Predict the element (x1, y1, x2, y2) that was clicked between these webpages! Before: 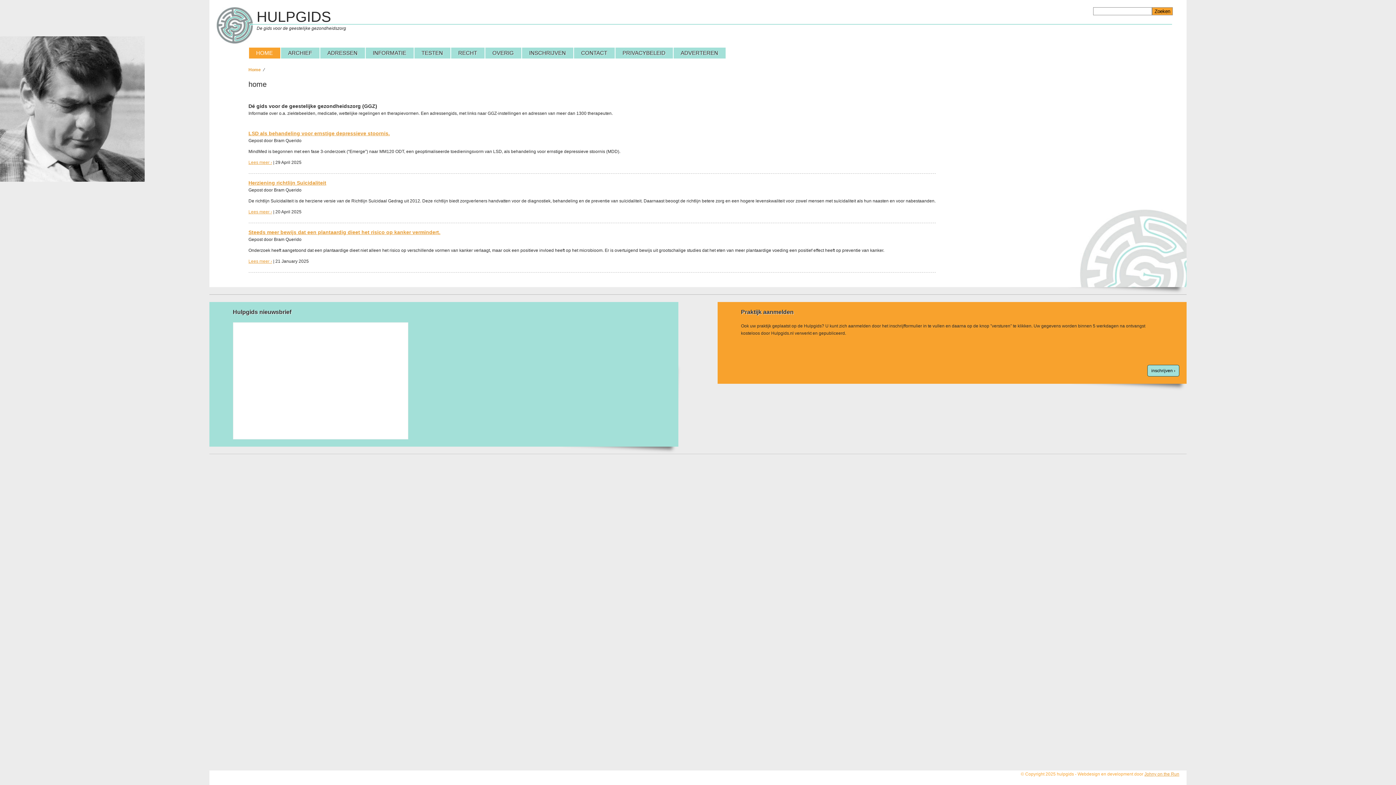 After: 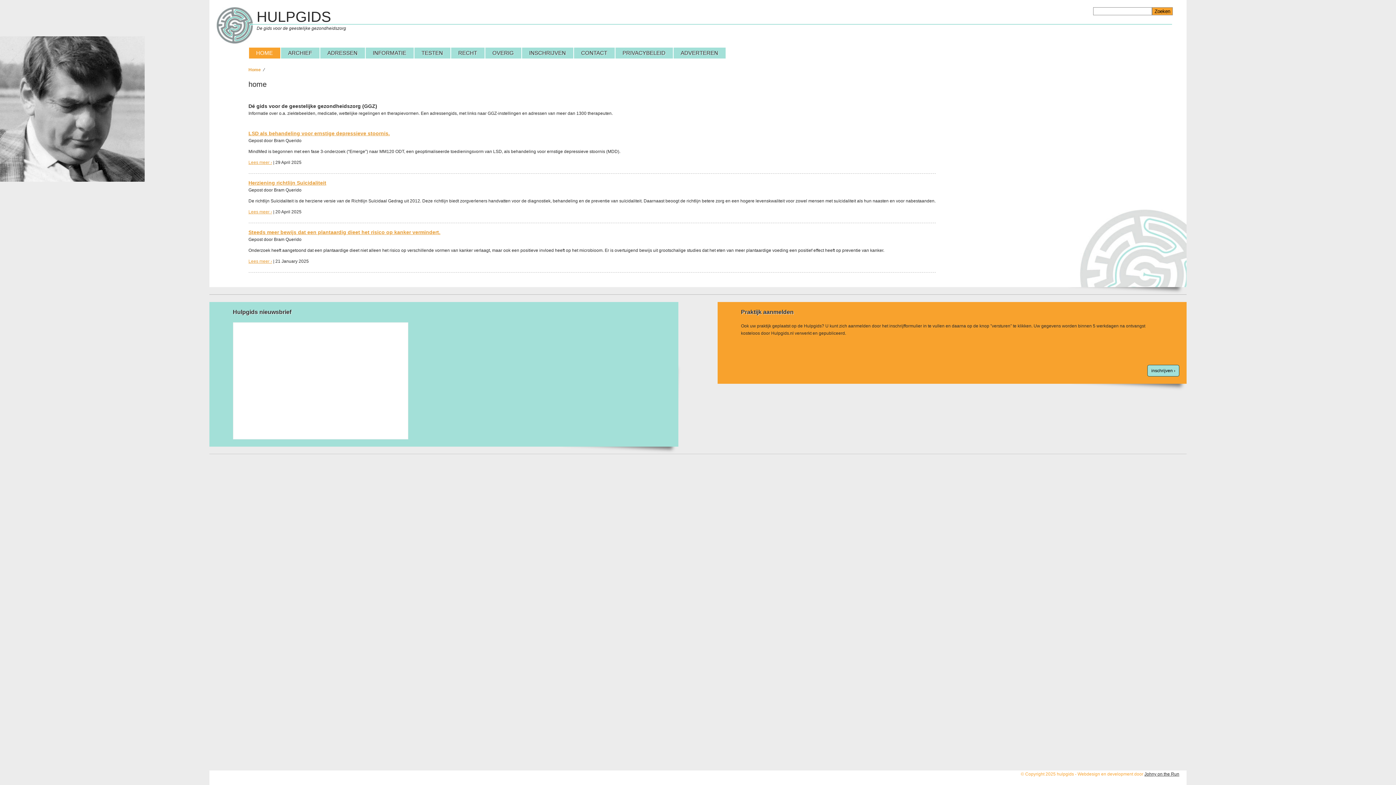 Action: bbox: (1144, 772, 1179, 777) label: Johny on the Run